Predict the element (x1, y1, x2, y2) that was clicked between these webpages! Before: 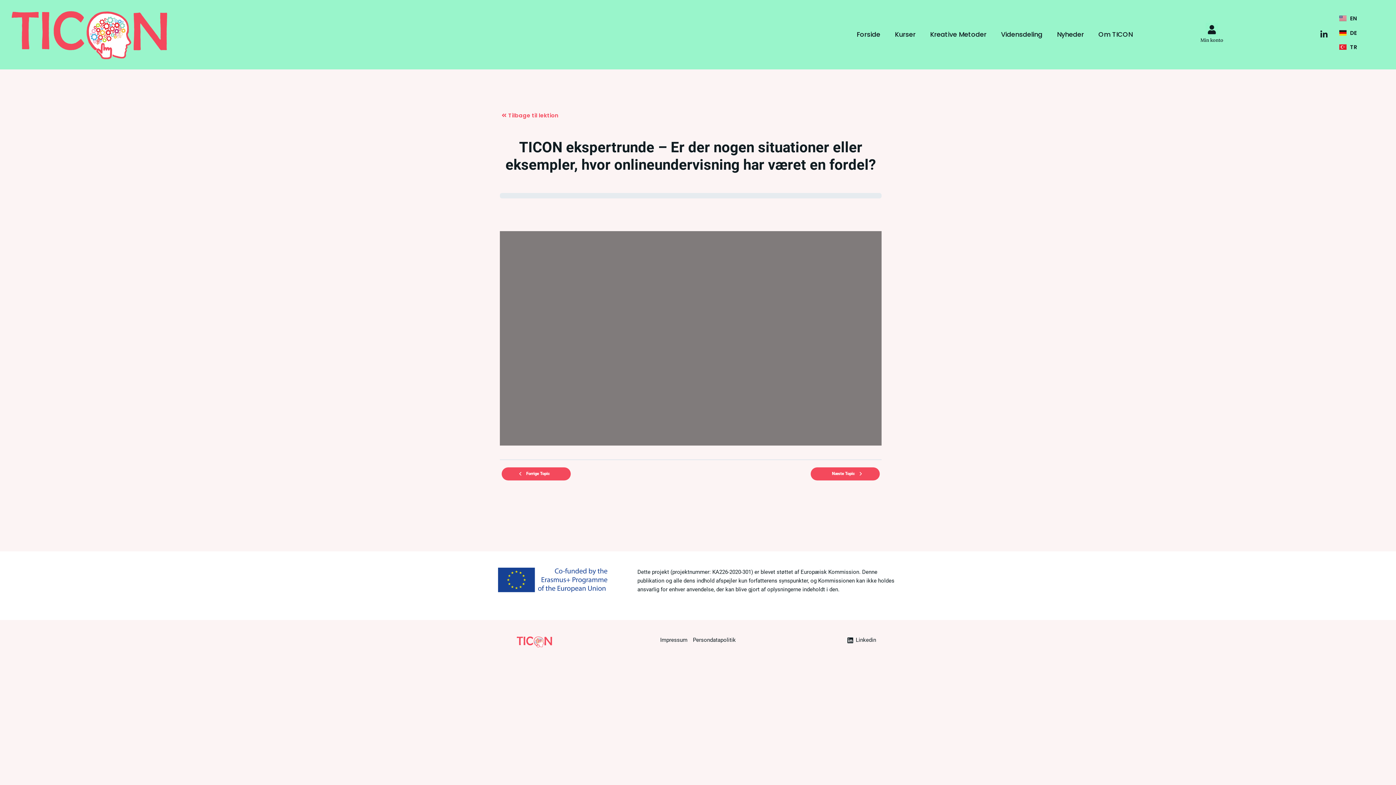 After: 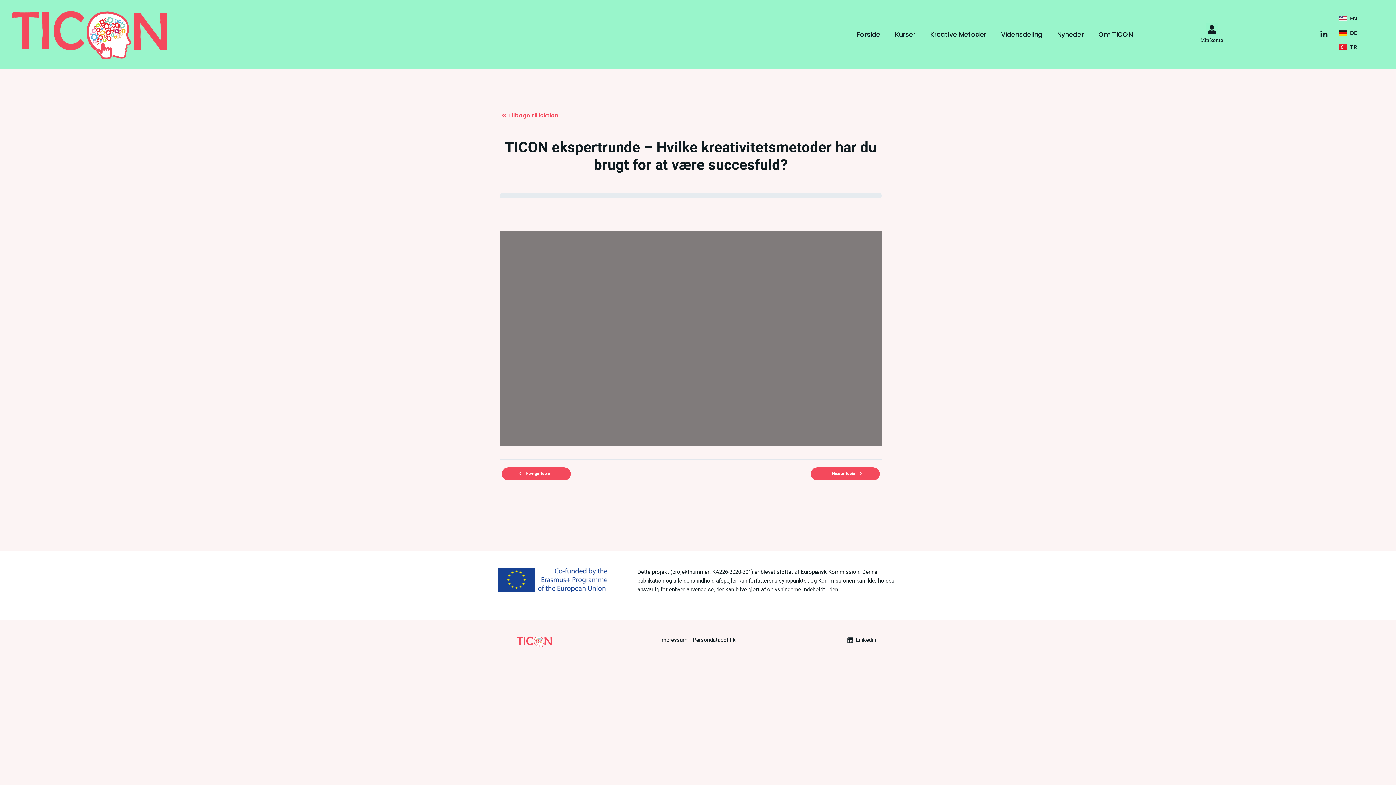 Action: bbox: (810, 467, 880, 480) label: Næste Topic